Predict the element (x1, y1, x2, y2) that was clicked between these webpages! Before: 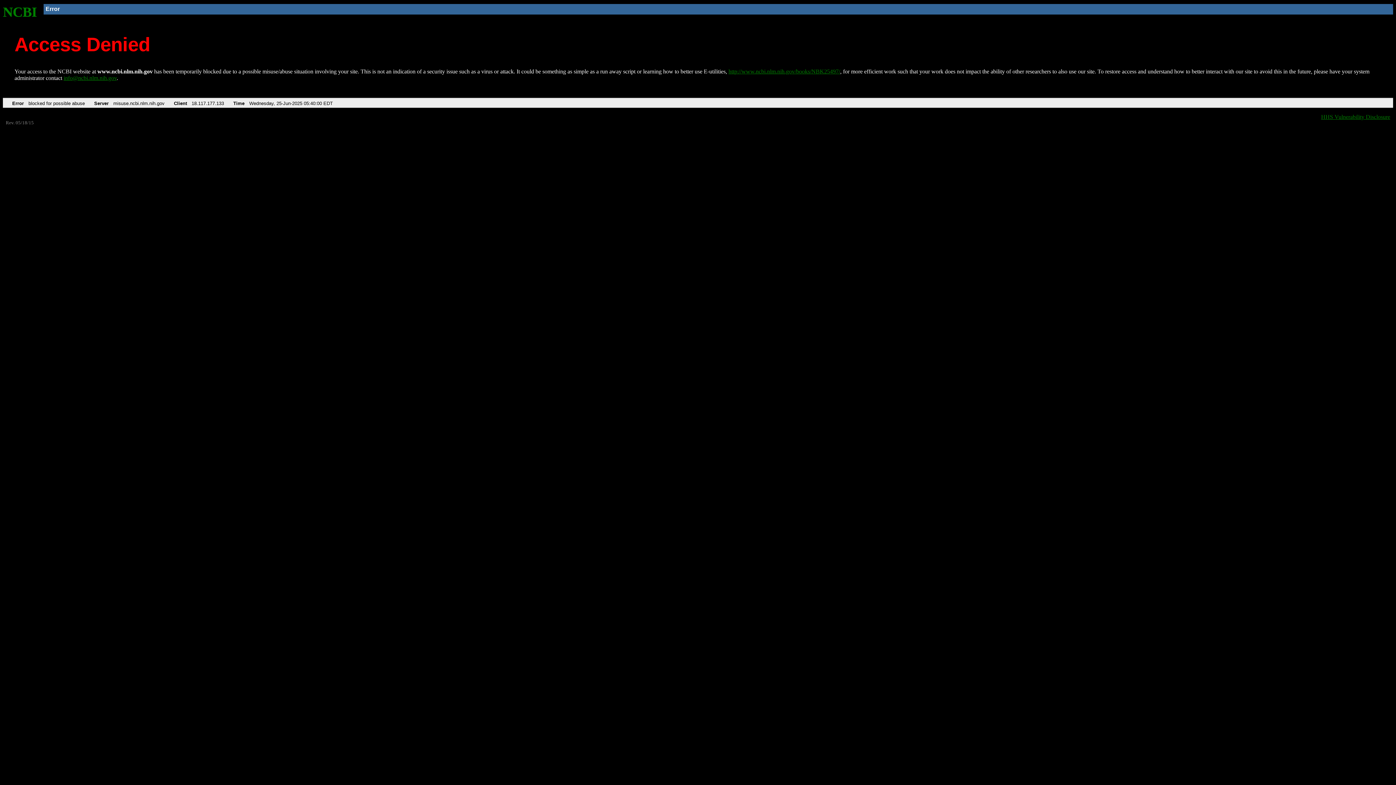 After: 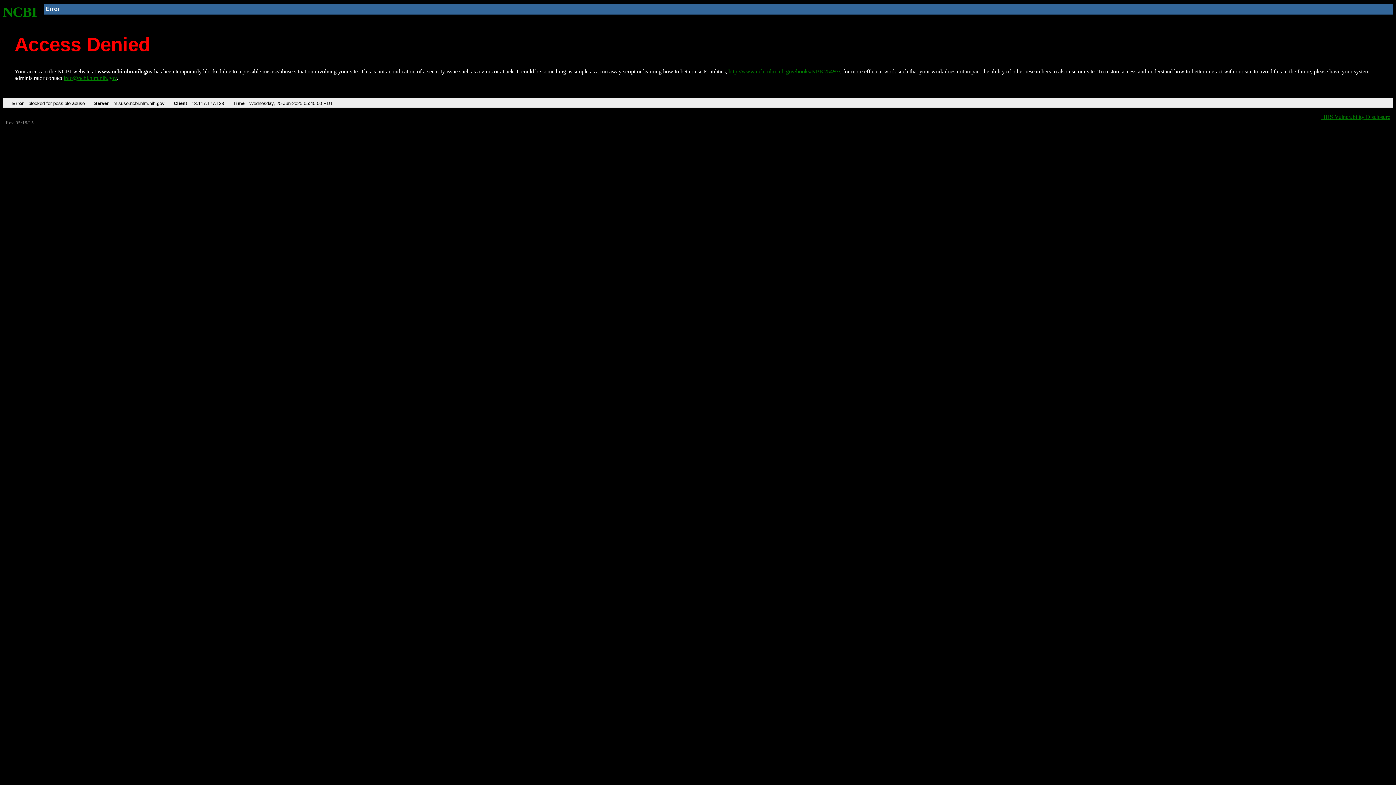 Action: label: info@ncbi.nlm.nih.gov bbox: (63, 75, 116, 81)